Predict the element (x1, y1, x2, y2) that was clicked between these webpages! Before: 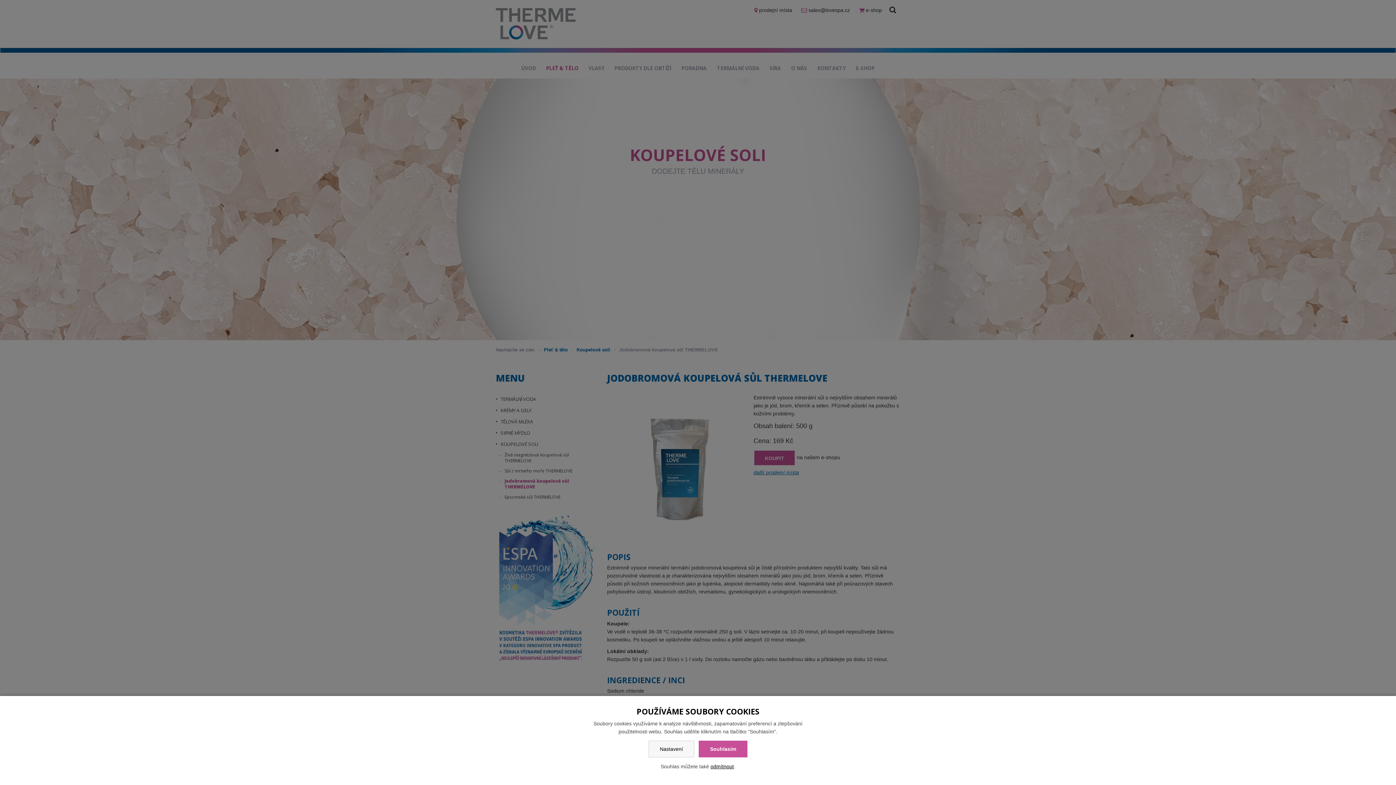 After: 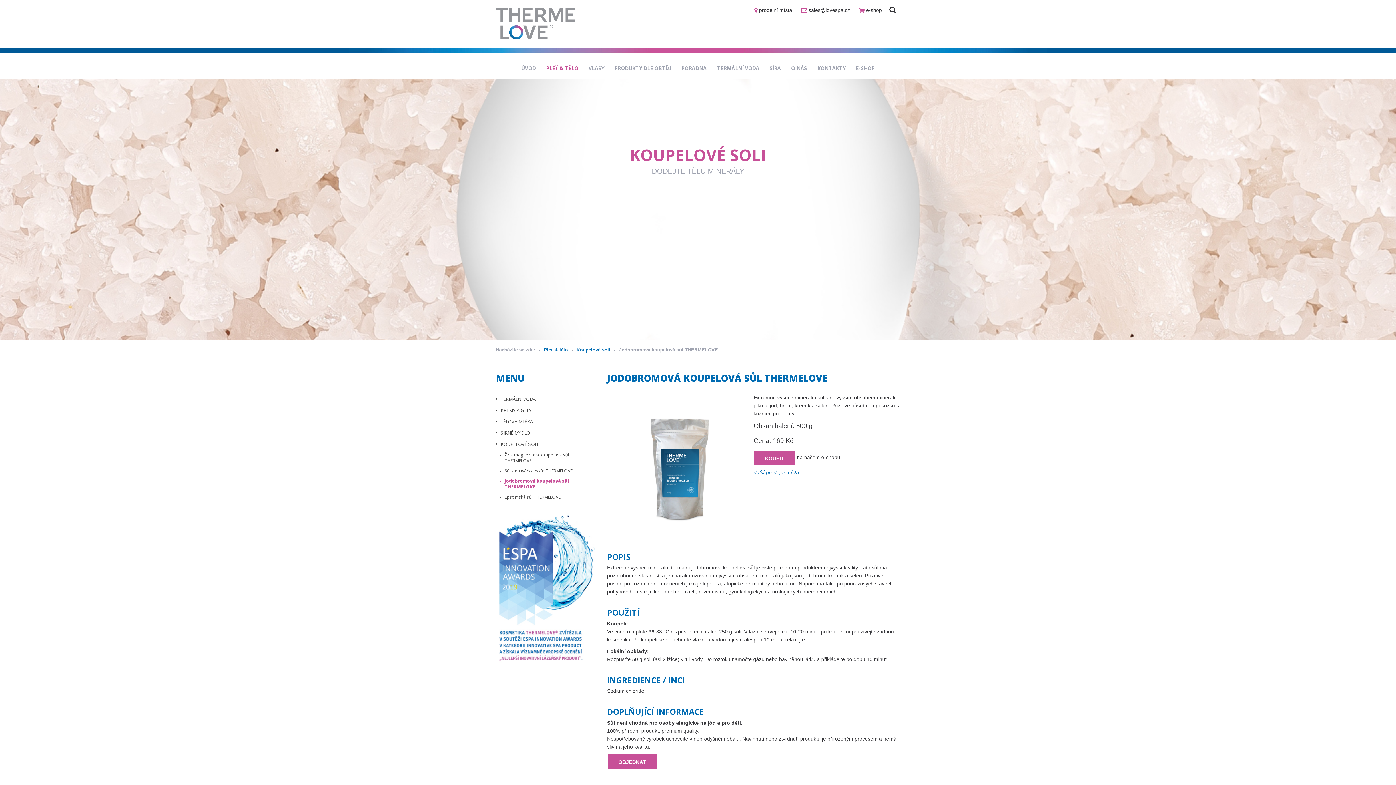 Action: label: odmítnout bbox: (710, 764, 734, 769)